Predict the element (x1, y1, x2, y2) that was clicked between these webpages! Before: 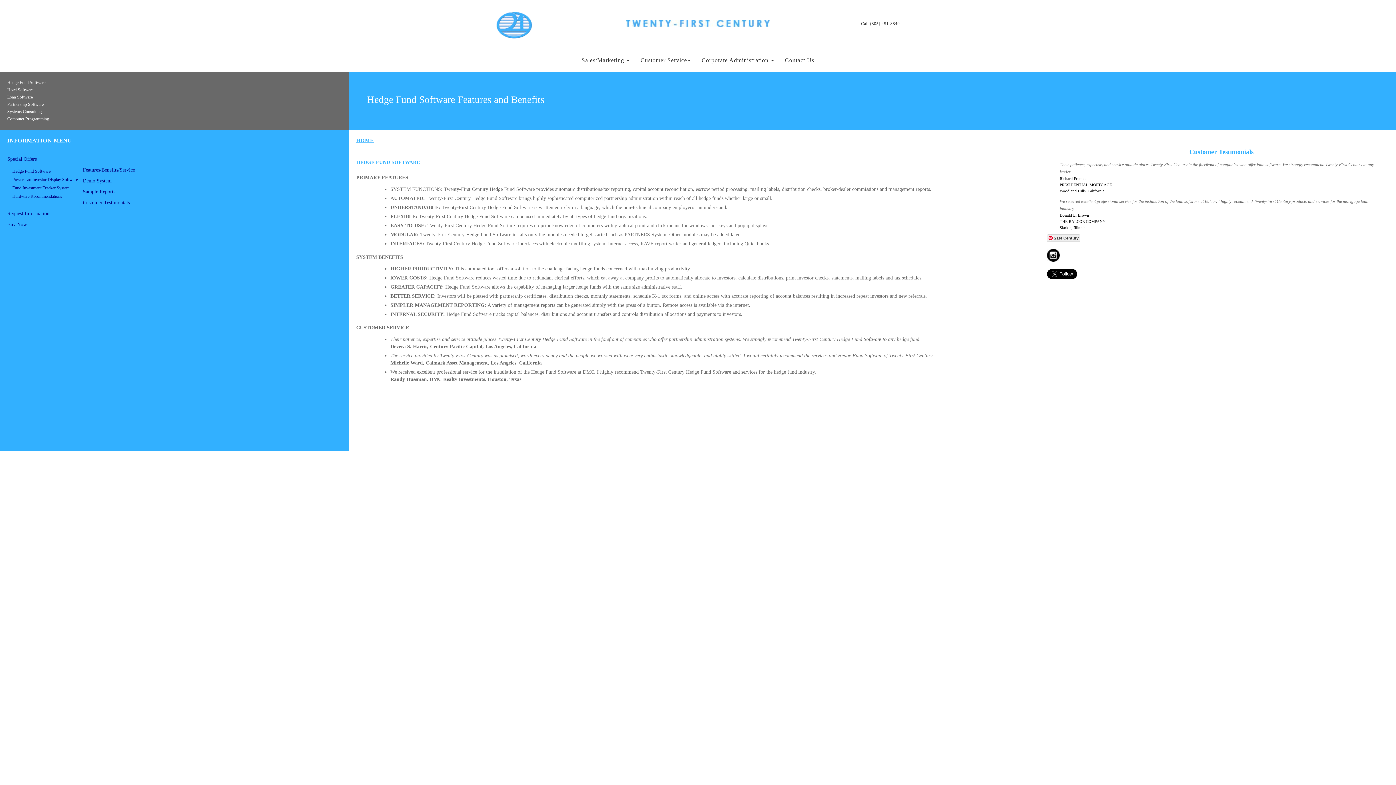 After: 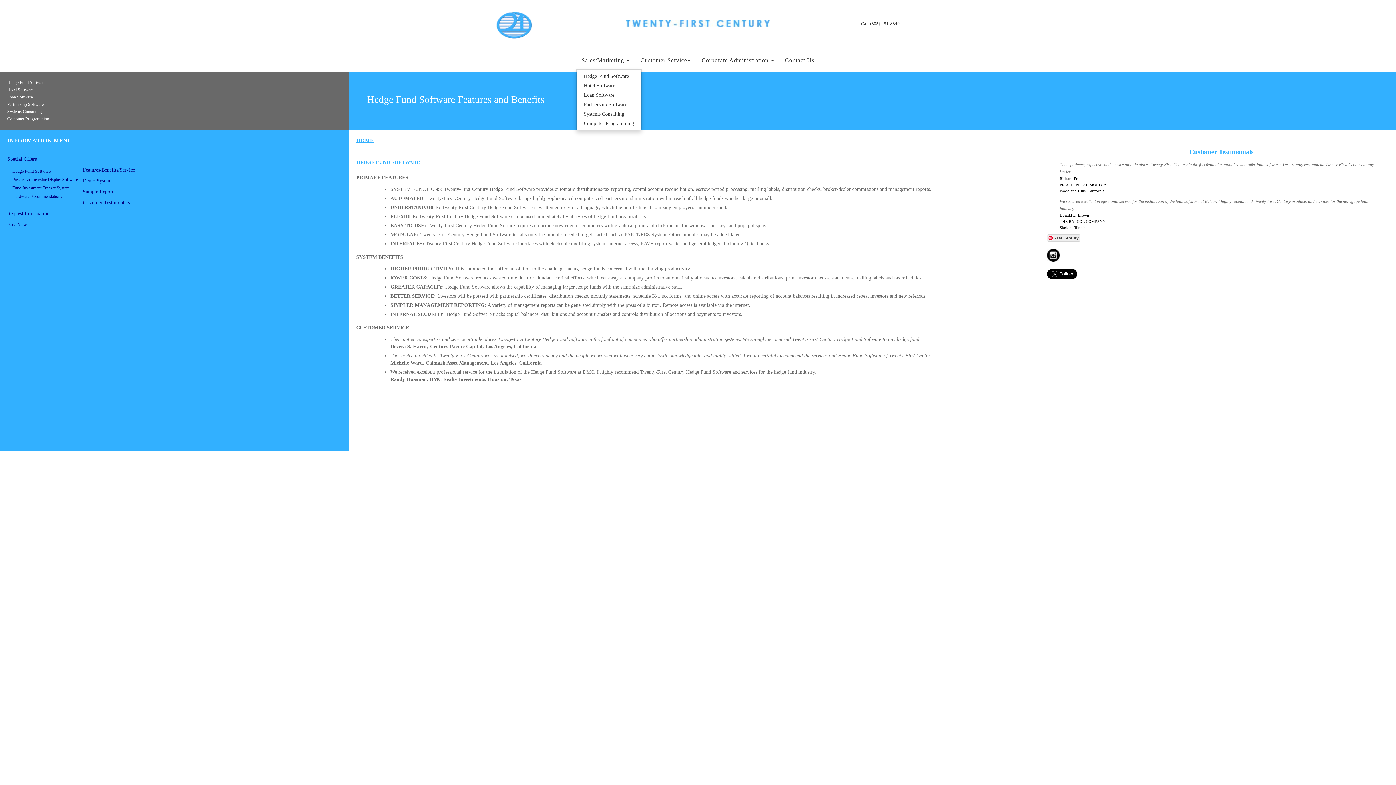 Action: bbox: (576, 51, 635, 69) label: Sales/Marketing 